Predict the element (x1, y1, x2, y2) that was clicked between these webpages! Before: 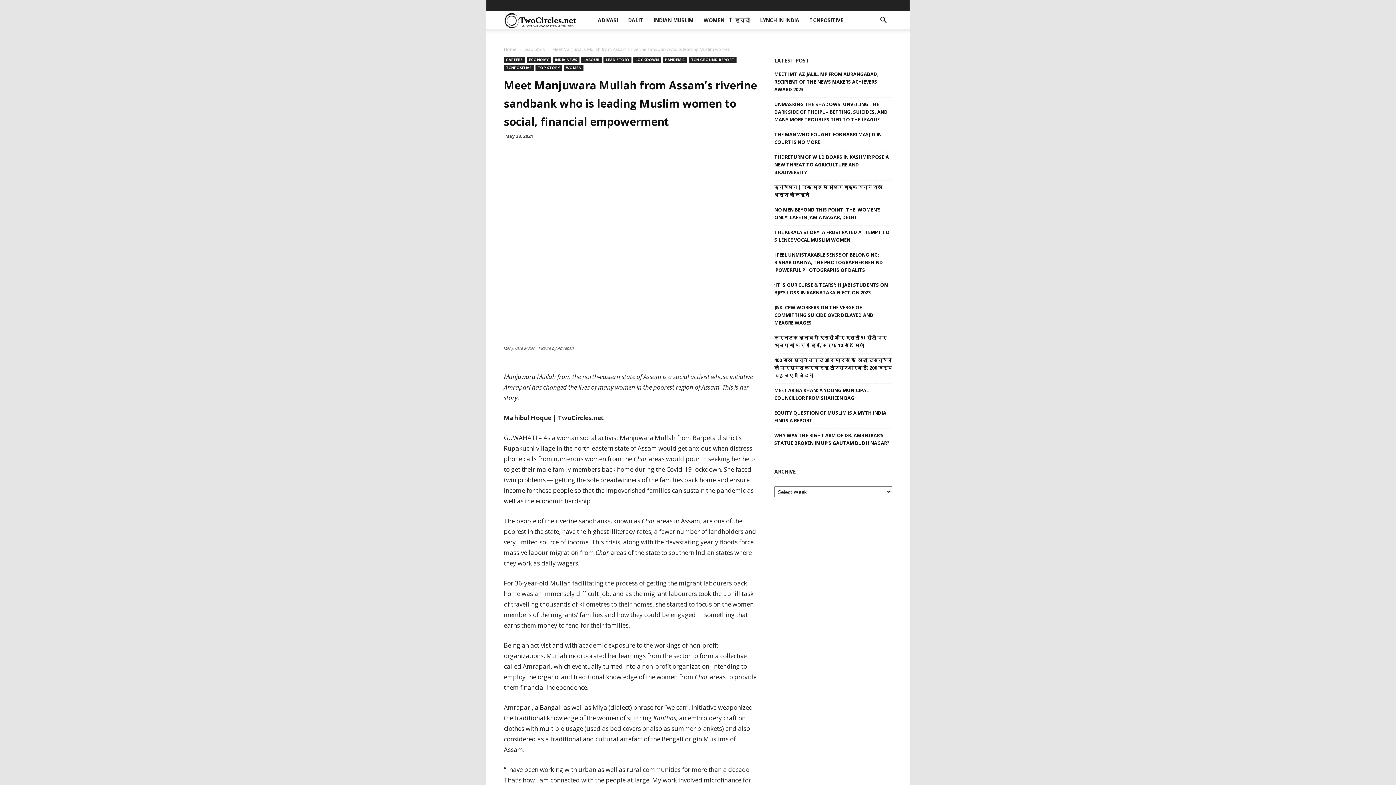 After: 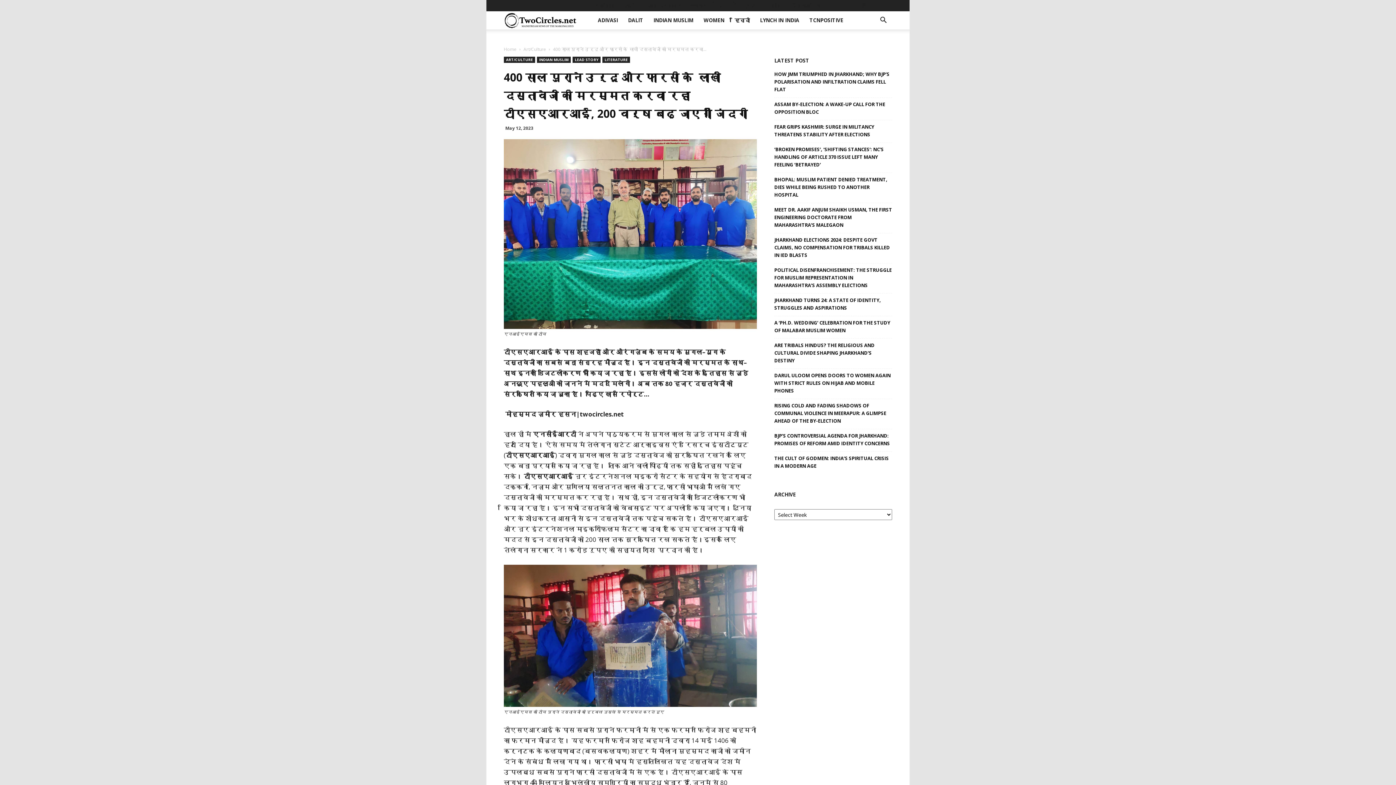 Action: bbox: (774, 356, 892, 379) label: 400 साल पुराने उर्दू और फारसी के  लाखों दस्तावेजों की मरम्मत करवा रहा टीएसएआरआई, 200 वर्ष बढ़ जाएगी जिंदगी